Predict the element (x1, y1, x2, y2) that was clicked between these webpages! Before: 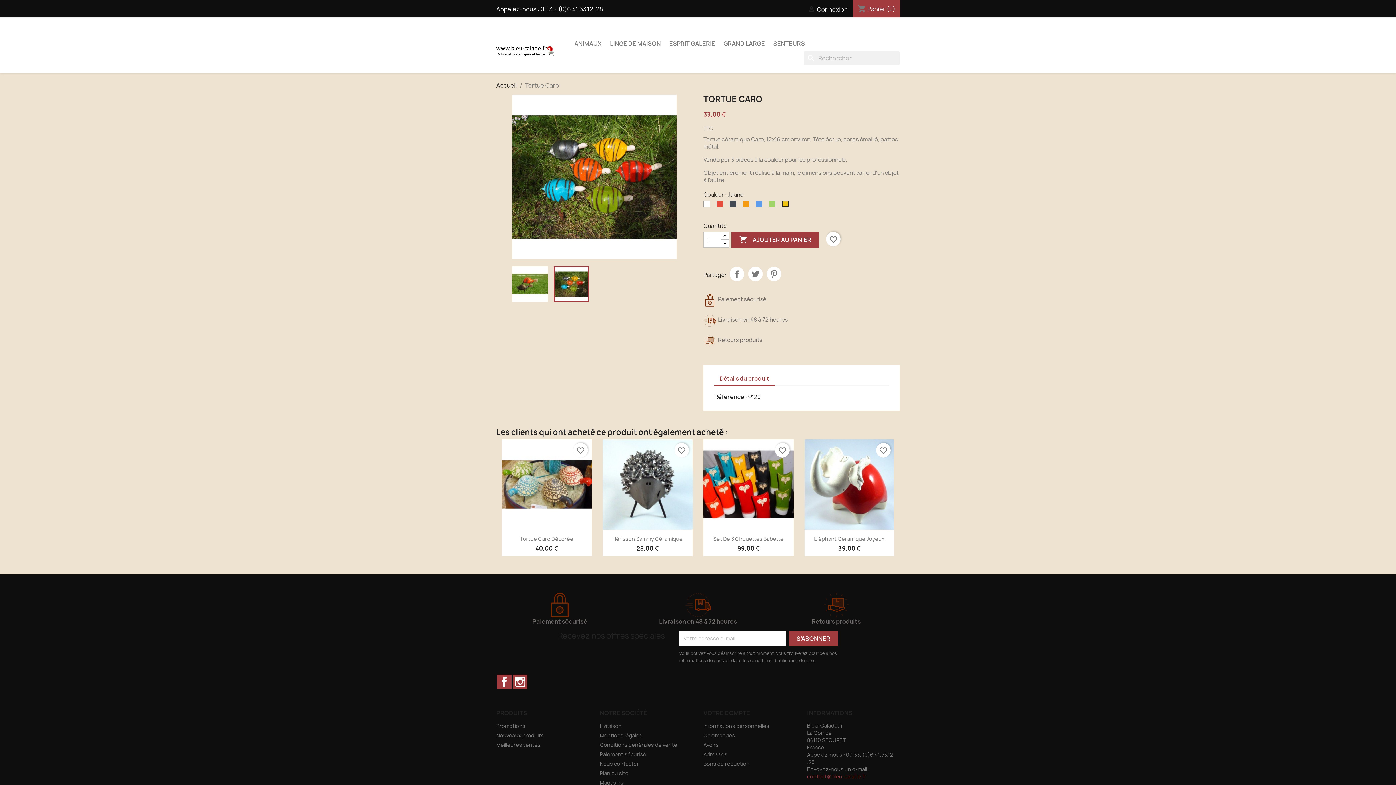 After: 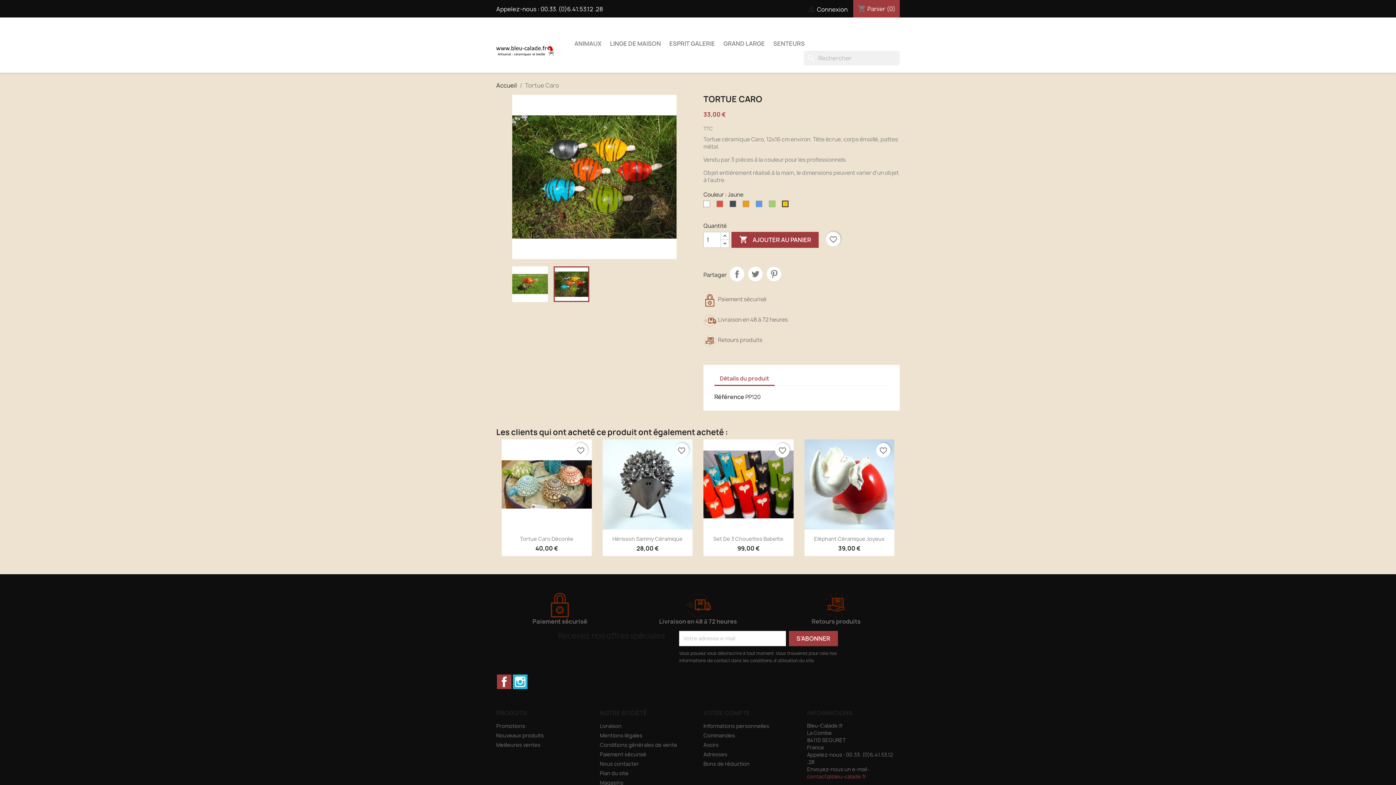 Action: bbox: (513, 674, 527, 689) label: Instagram